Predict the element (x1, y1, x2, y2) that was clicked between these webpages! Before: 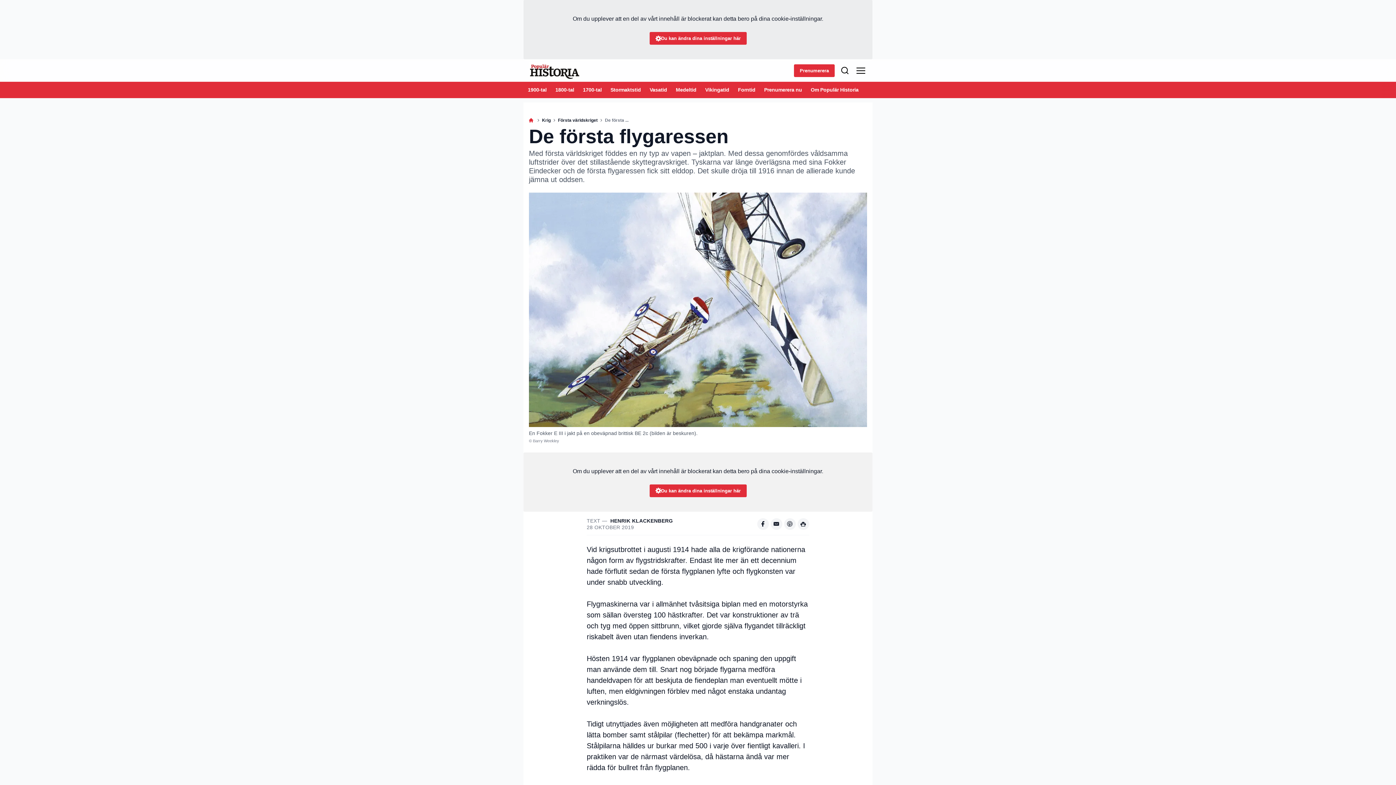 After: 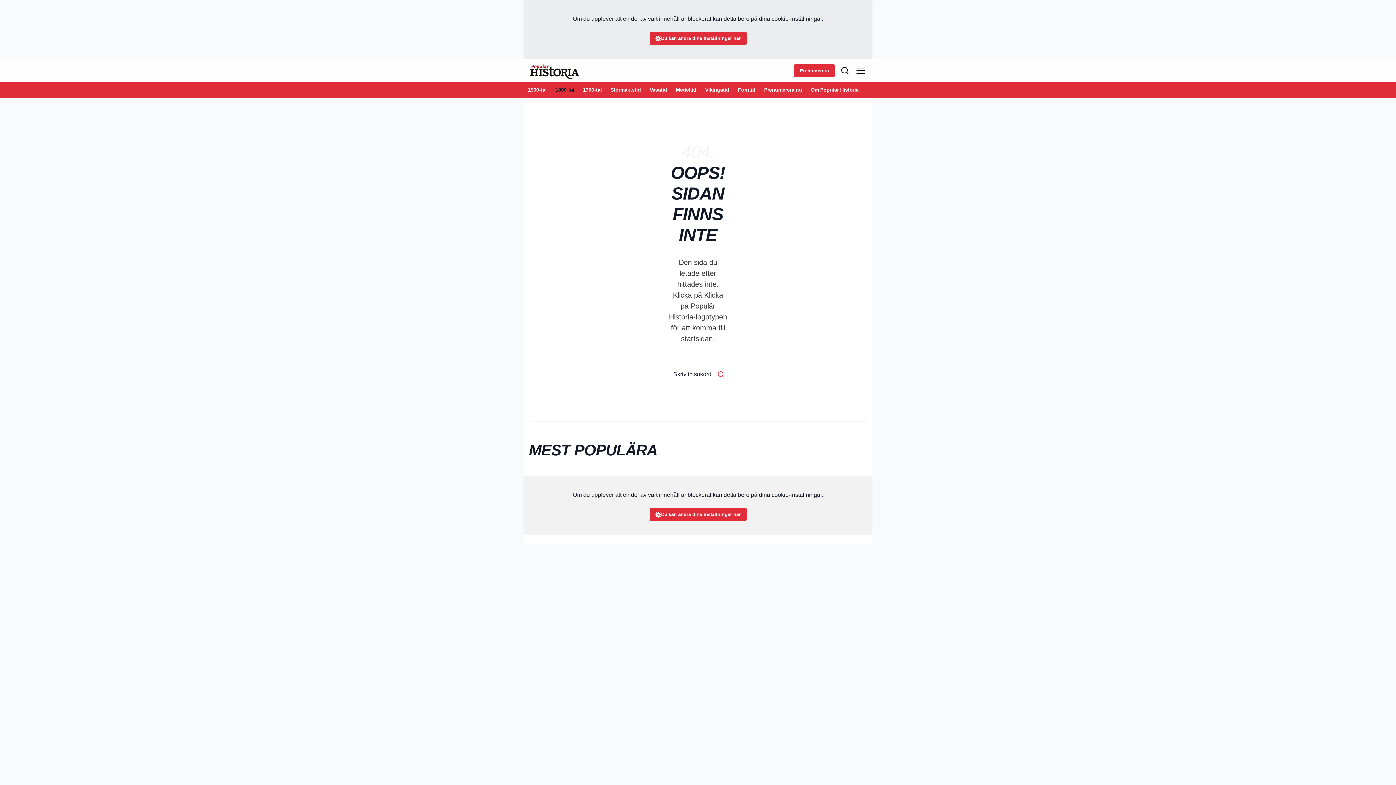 Action: bbox: (551, 81, 578, 98) label: 1800-tal